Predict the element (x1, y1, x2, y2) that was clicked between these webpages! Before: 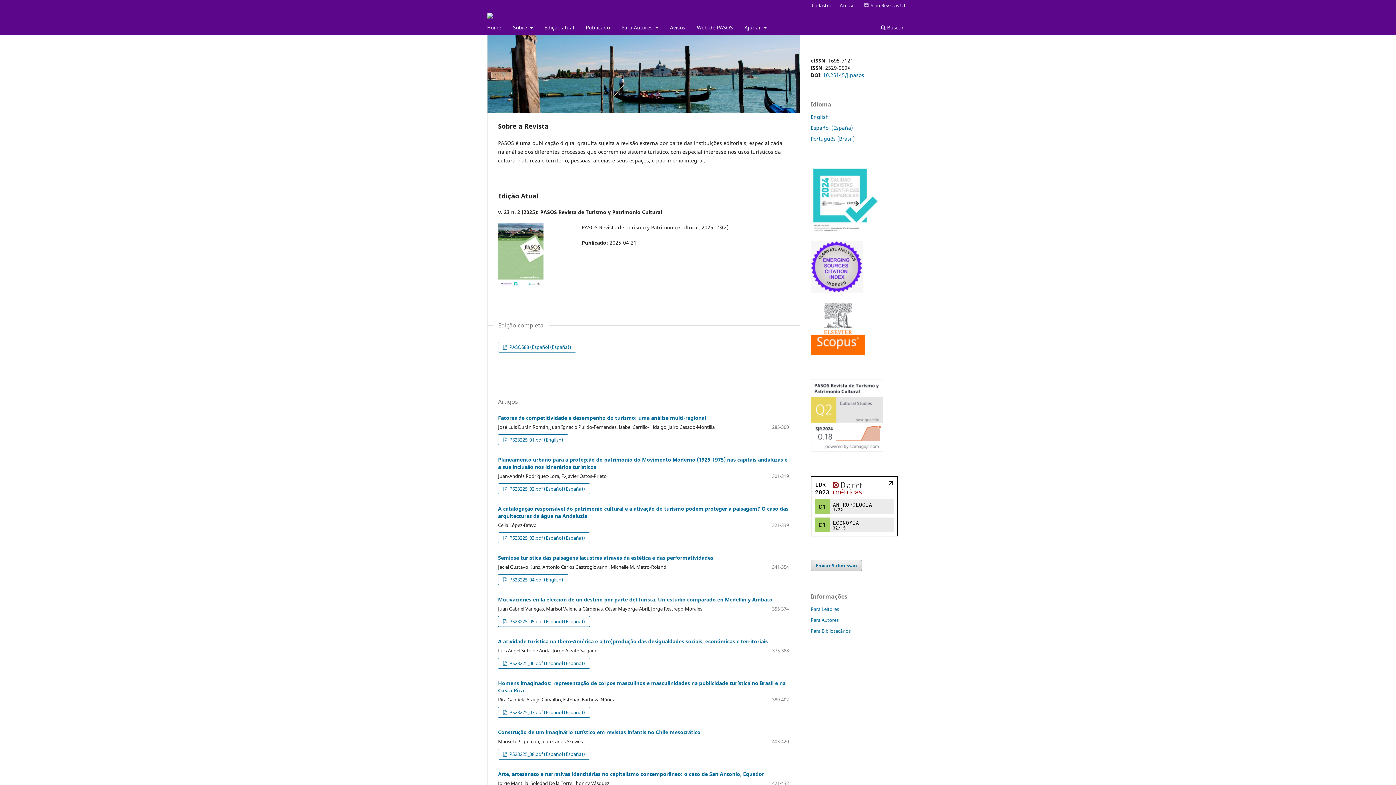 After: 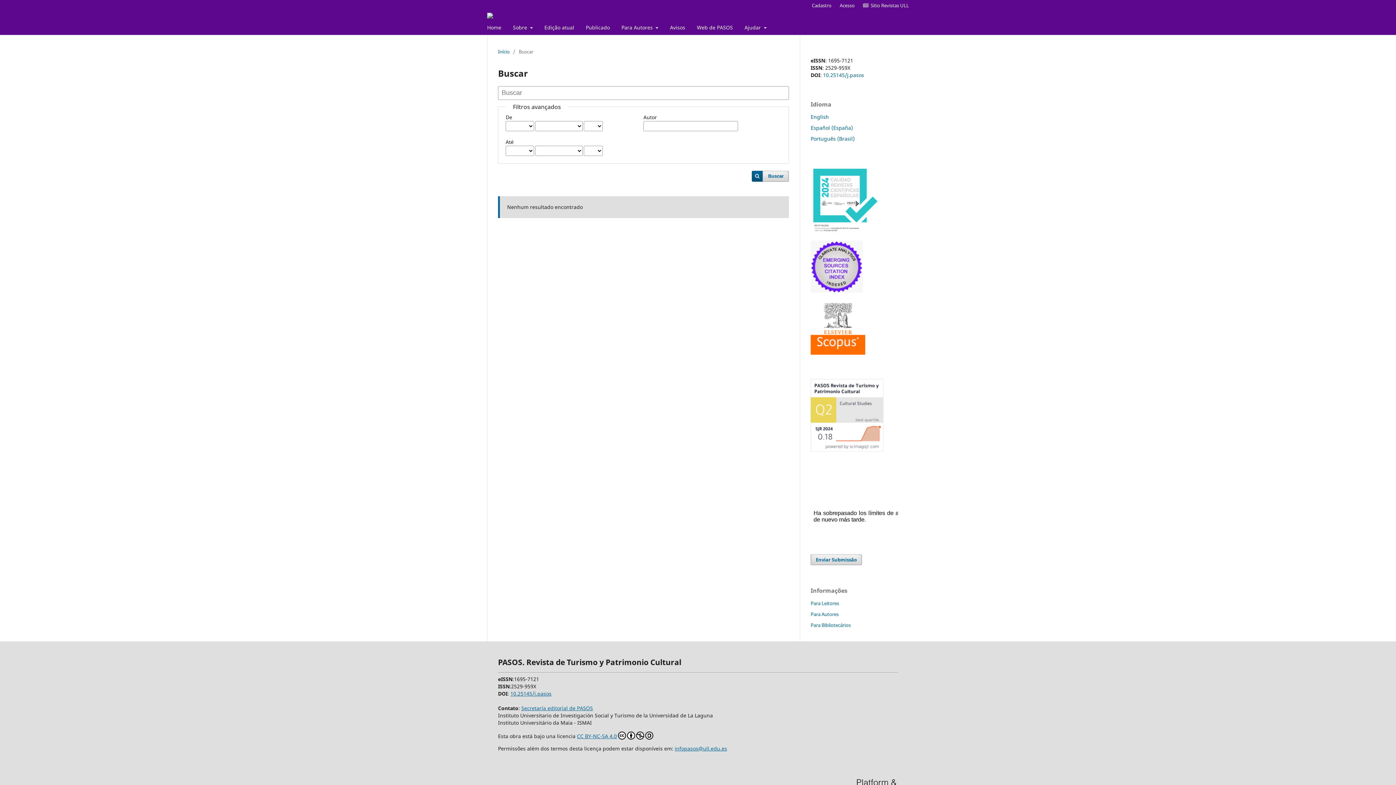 Action: label:  Buscar bbox: (878, 22, 906, 34)